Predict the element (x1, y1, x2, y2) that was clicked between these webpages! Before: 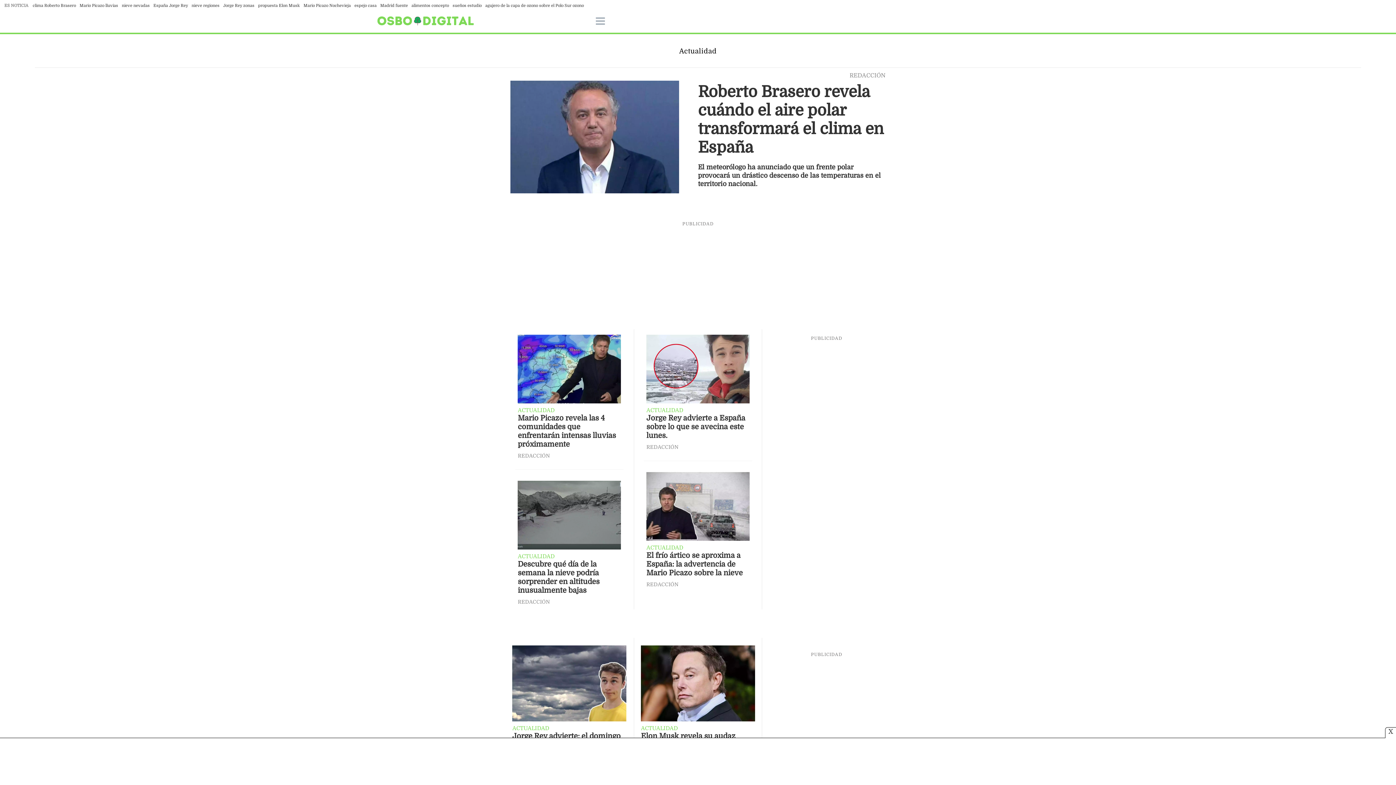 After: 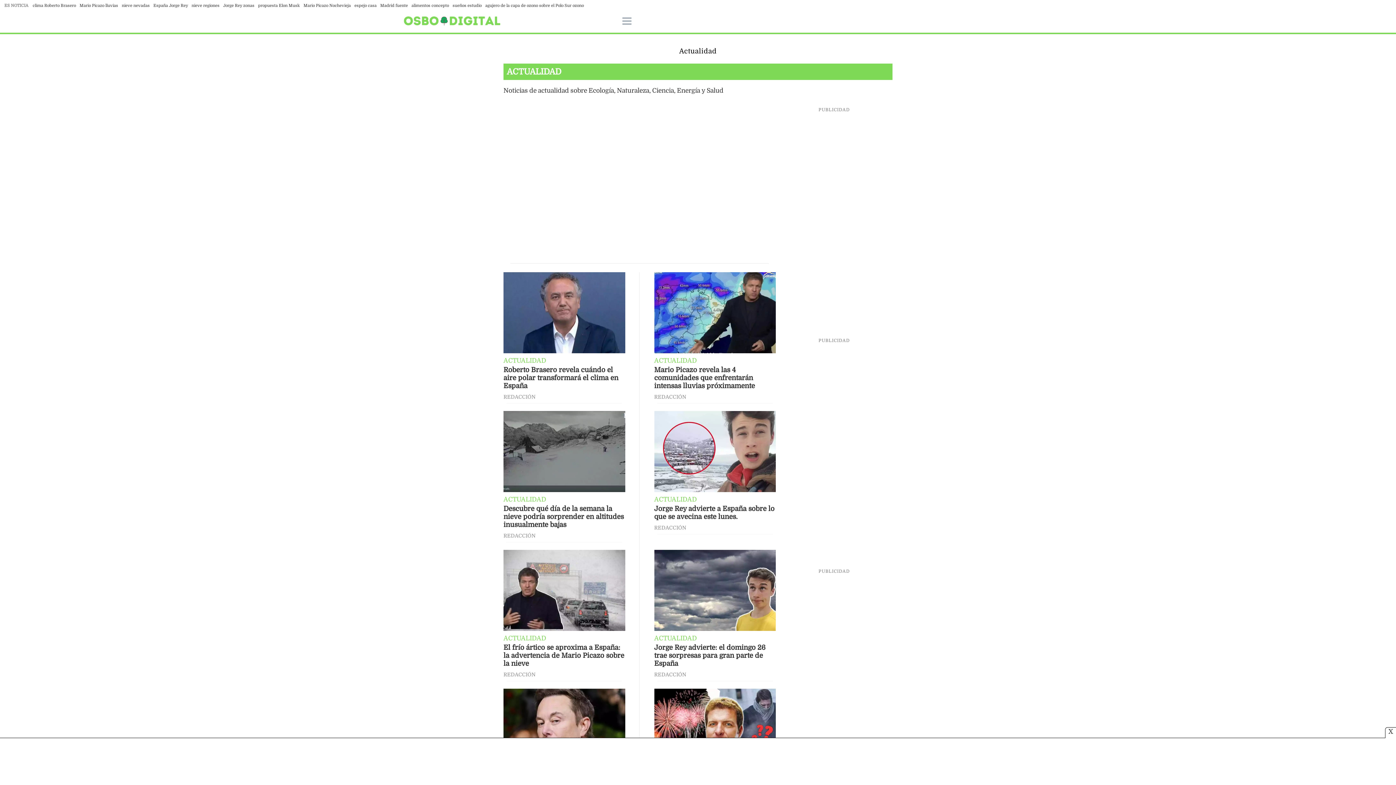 Action: bbox: (512, 725, 549, 731) label: ACTUALIDAD